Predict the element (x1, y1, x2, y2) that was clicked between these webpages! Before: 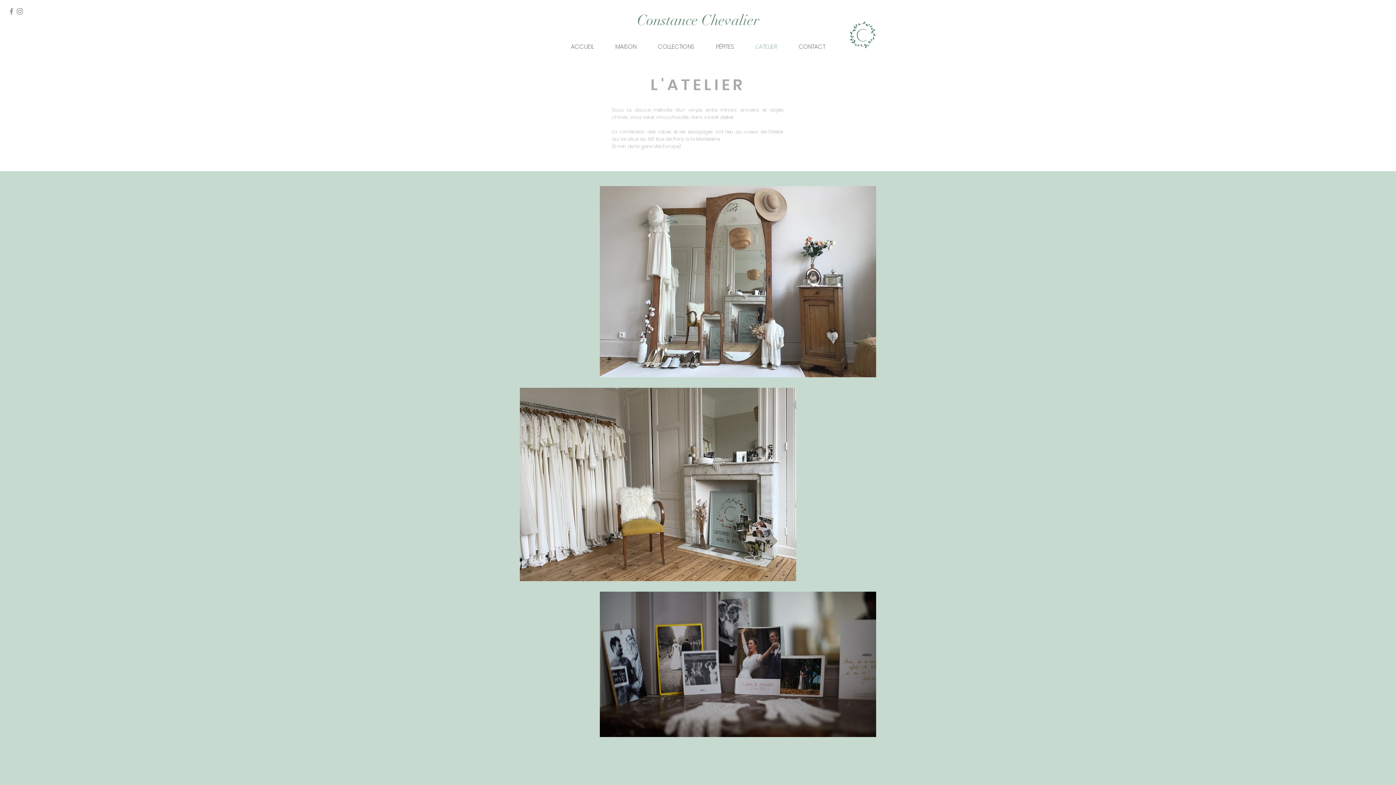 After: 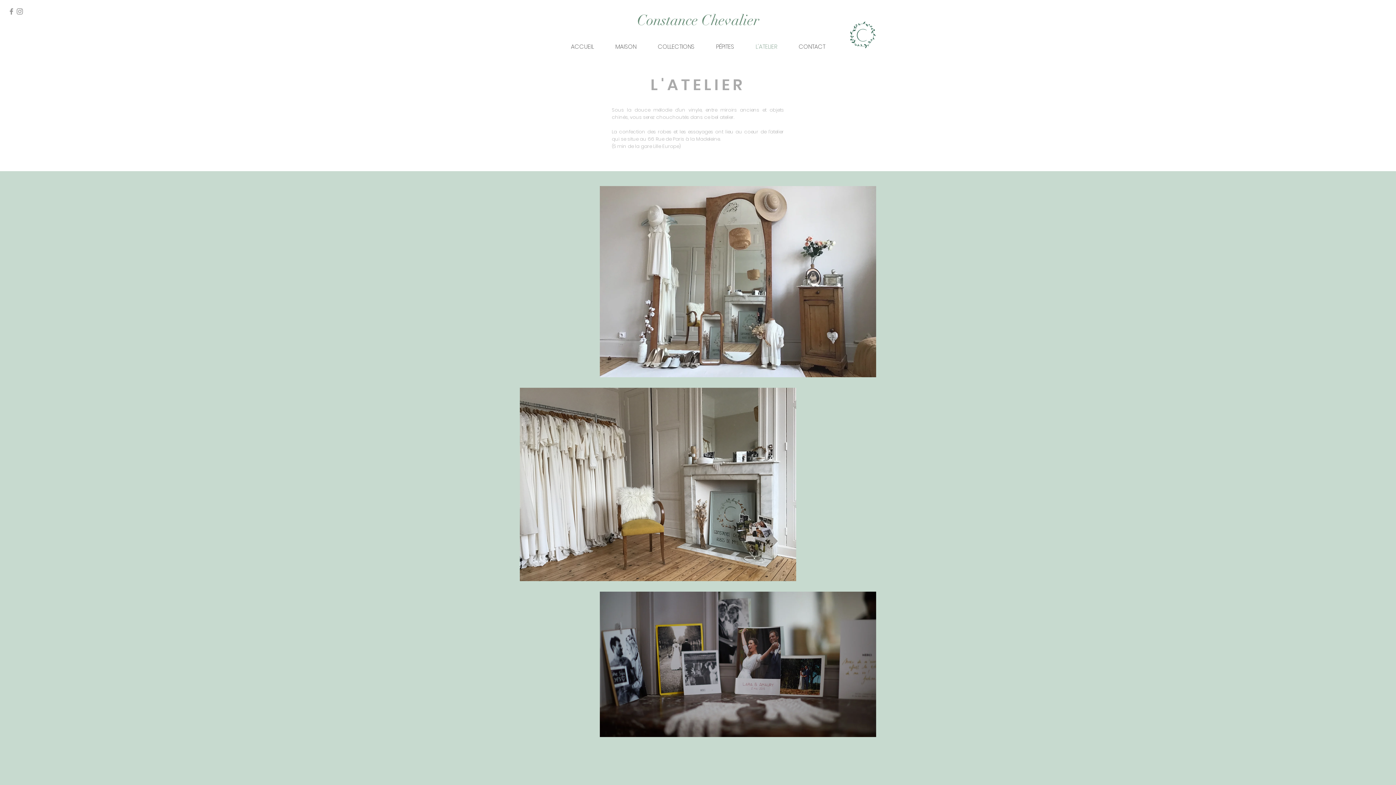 Action: label: Gris Icône Instagram bbox: (15, 7, 24, 15)